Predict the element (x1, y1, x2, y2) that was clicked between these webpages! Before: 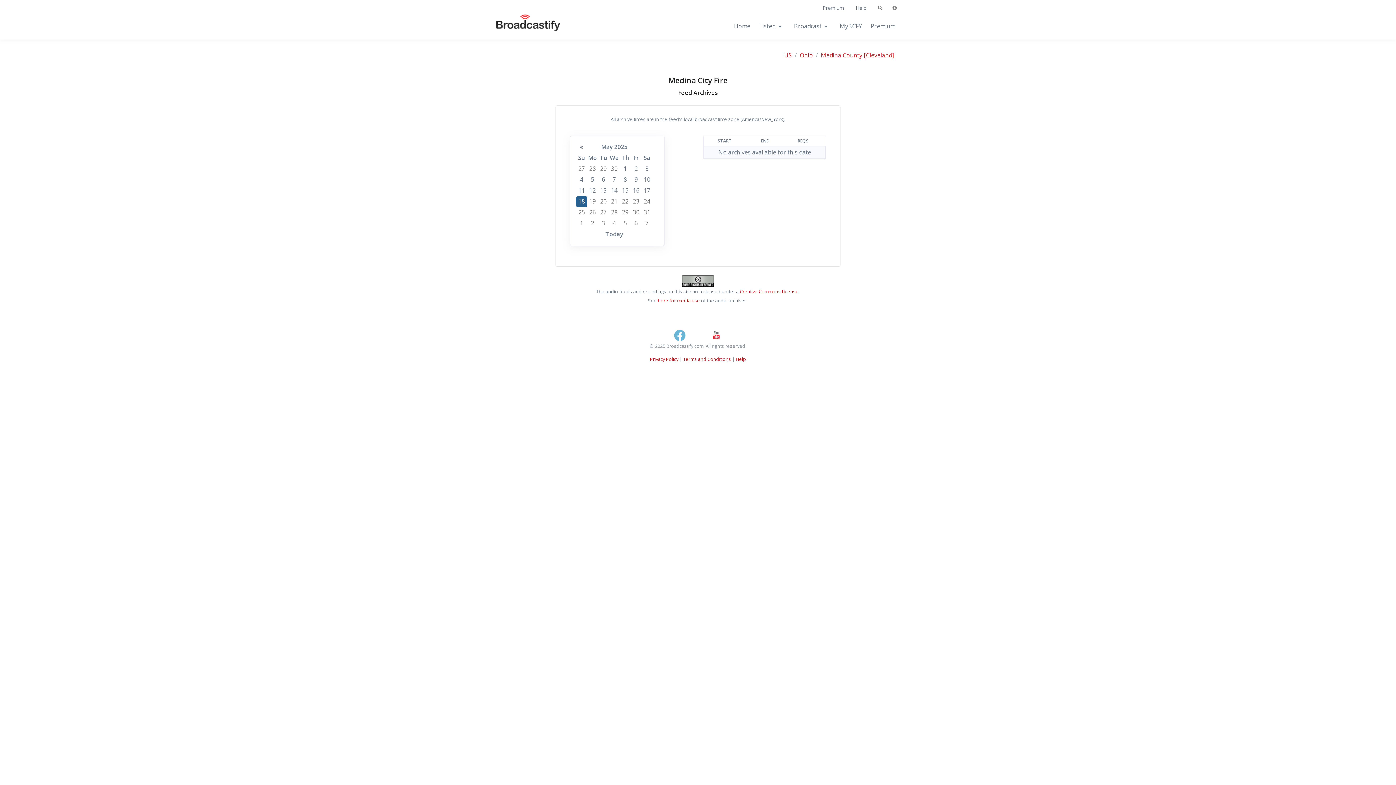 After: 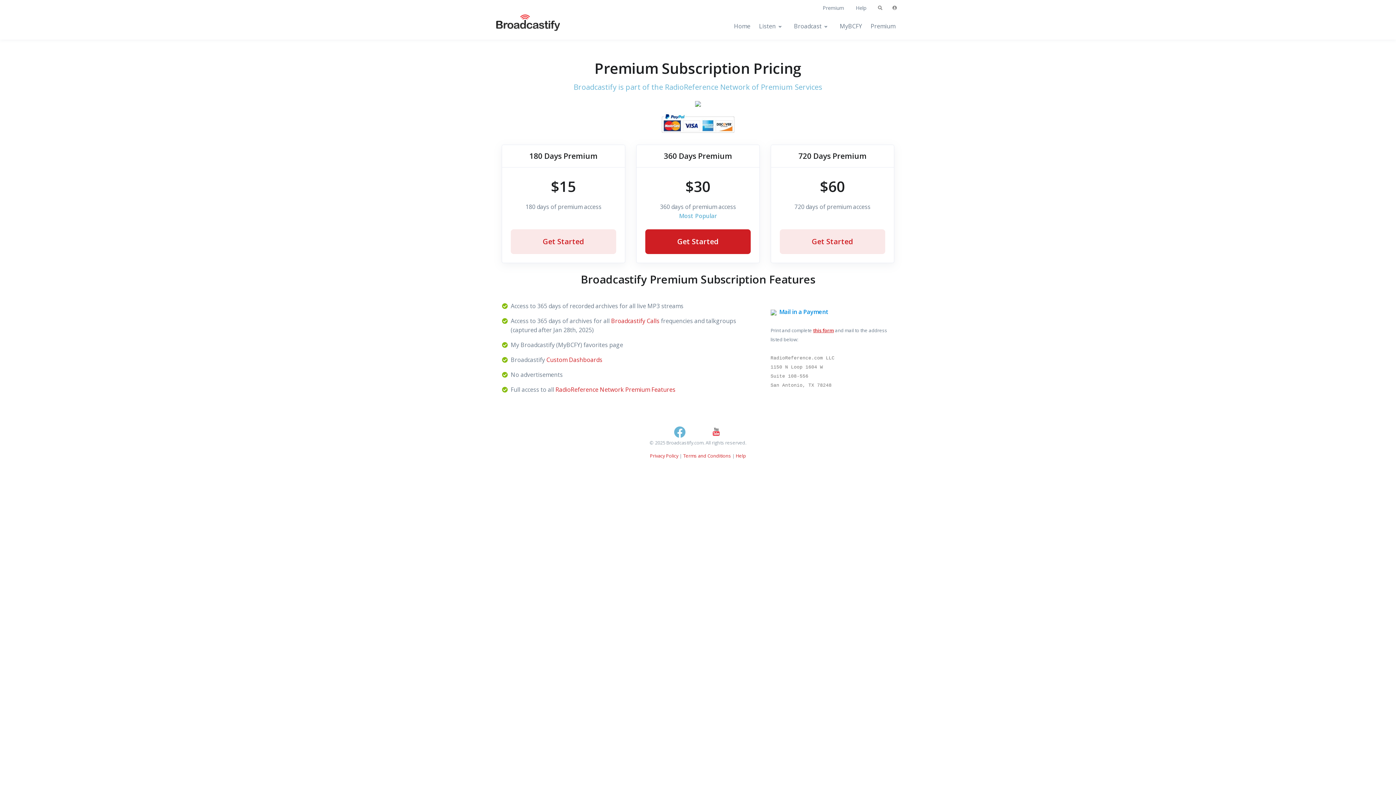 Action: label: Premium bbox: (817, 4, 850, 12)